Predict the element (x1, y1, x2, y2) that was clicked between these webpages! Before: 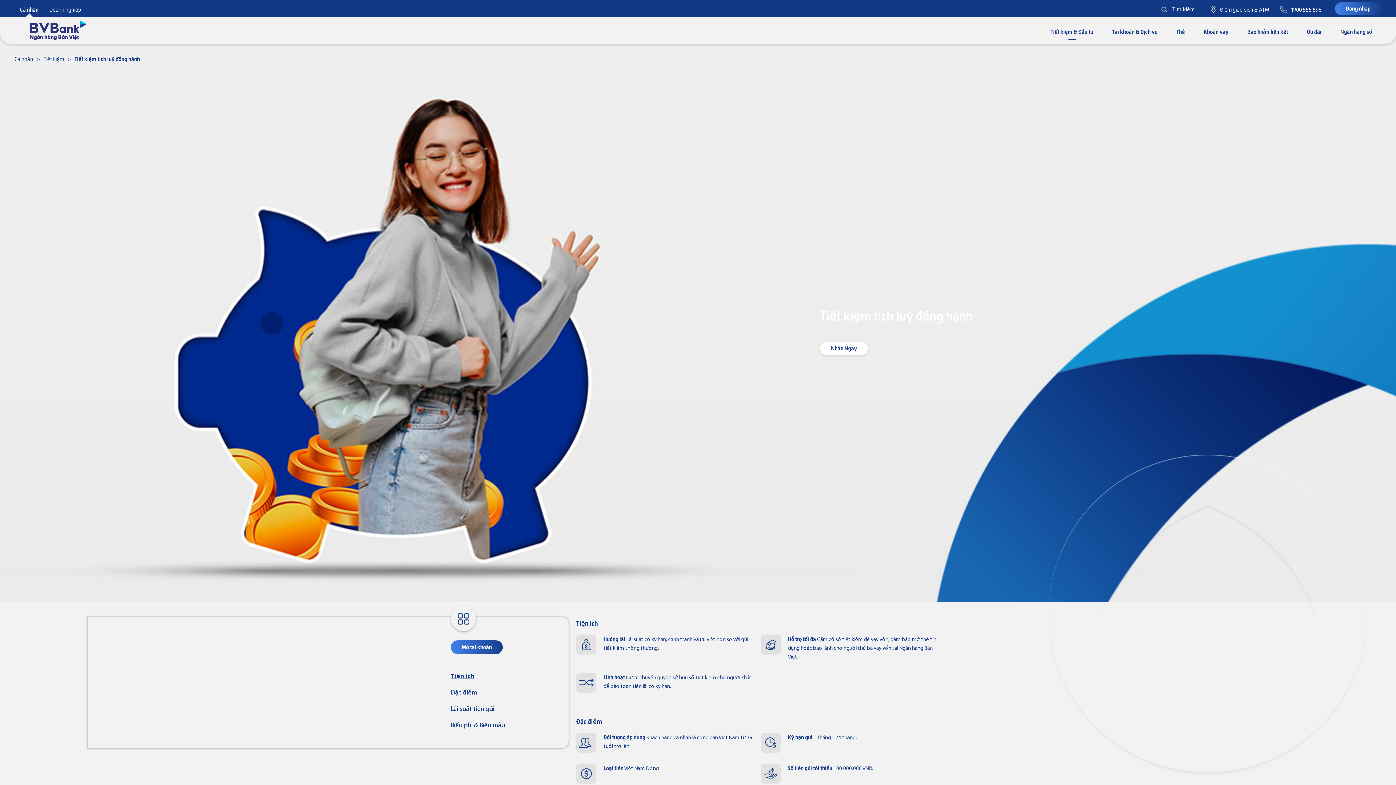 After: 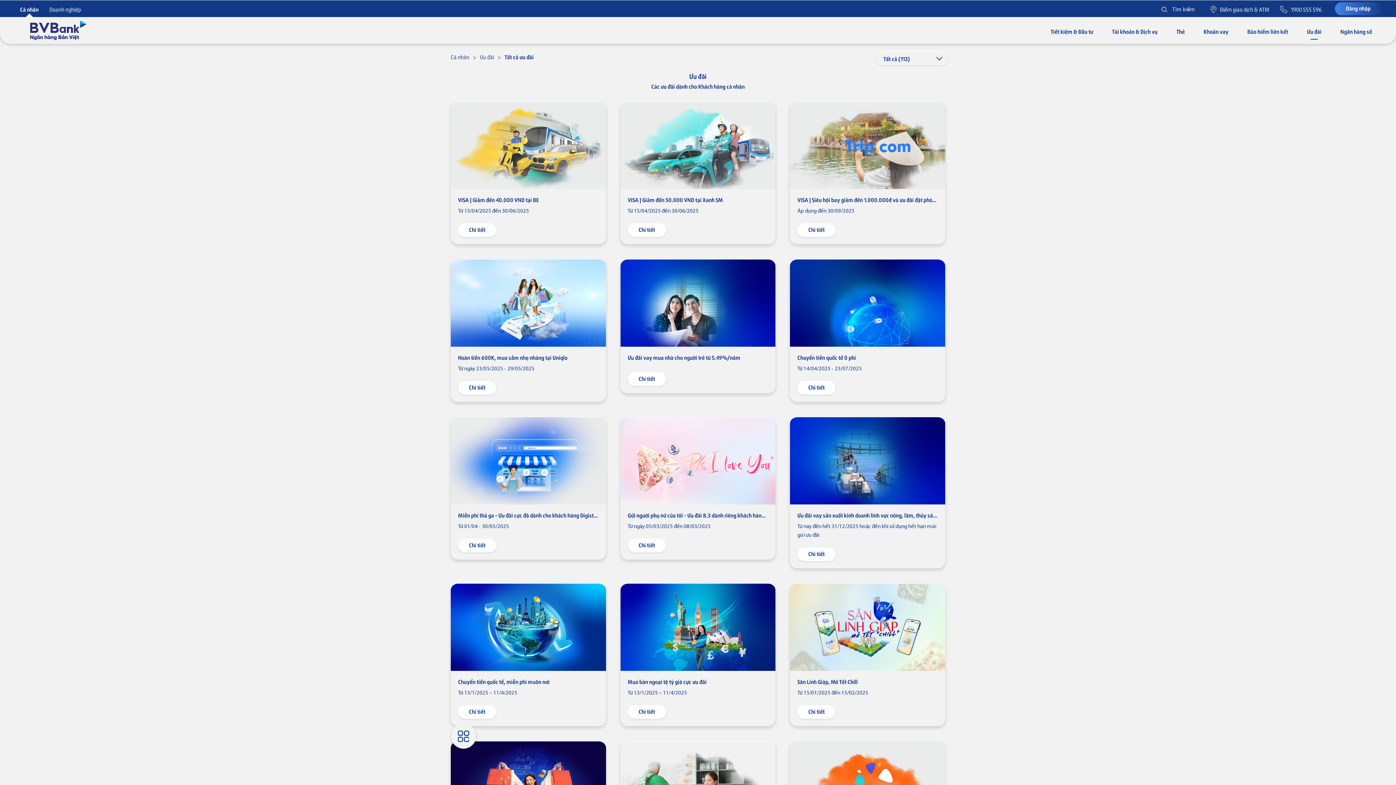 Action: label: Ưu đãi bbox: (1307, 27, 1321, 36)